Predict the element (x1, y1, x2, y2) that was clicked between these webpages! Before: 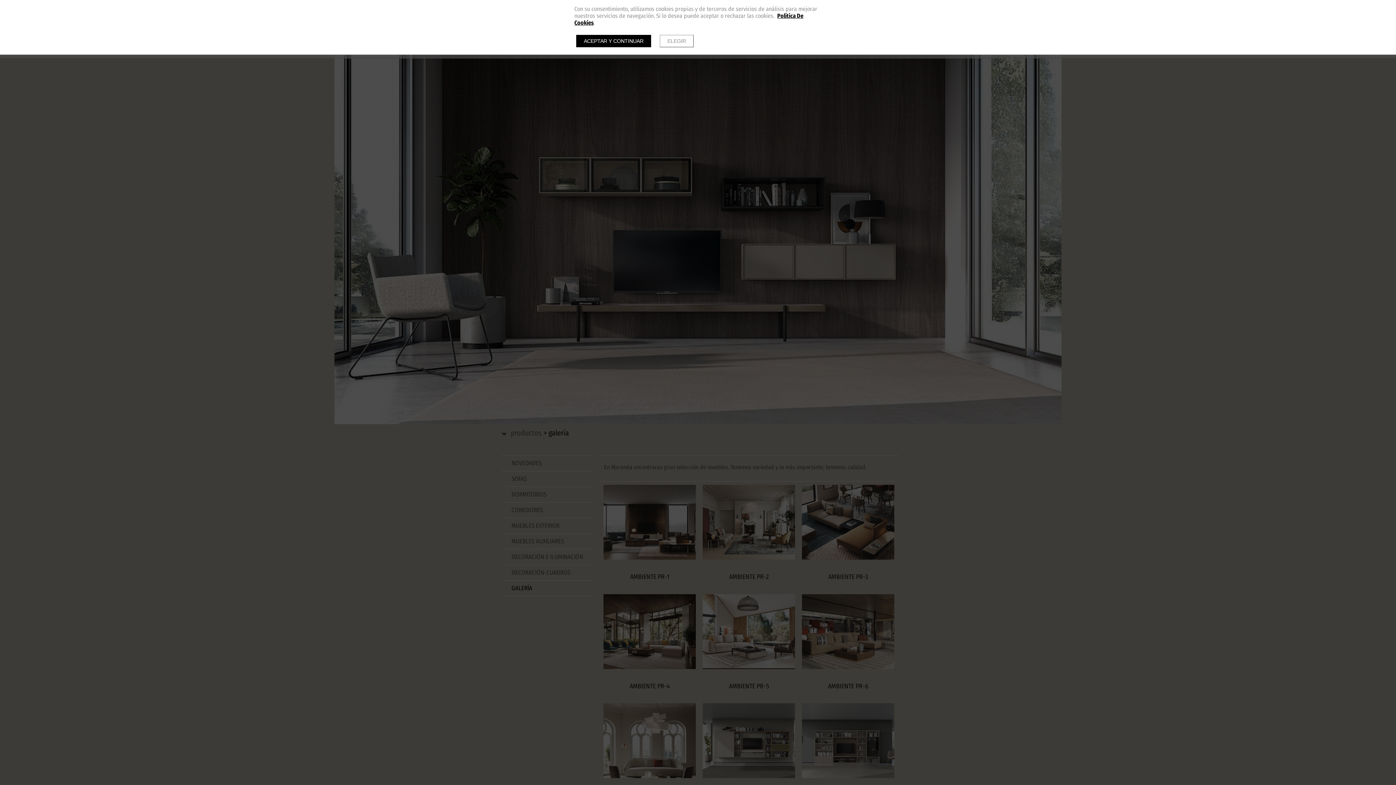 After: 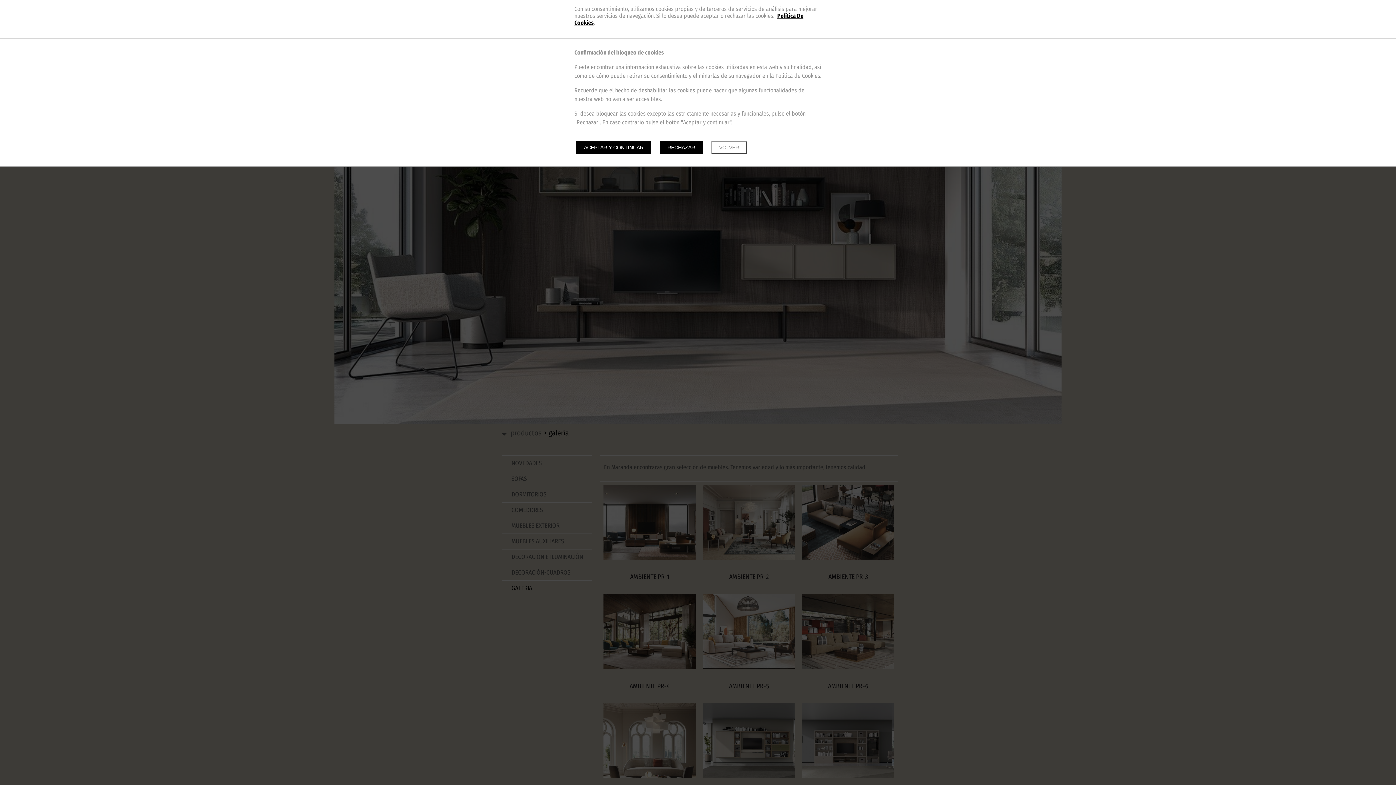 Action: label: ELEGIR bbox: (660, 34, 693, 47)